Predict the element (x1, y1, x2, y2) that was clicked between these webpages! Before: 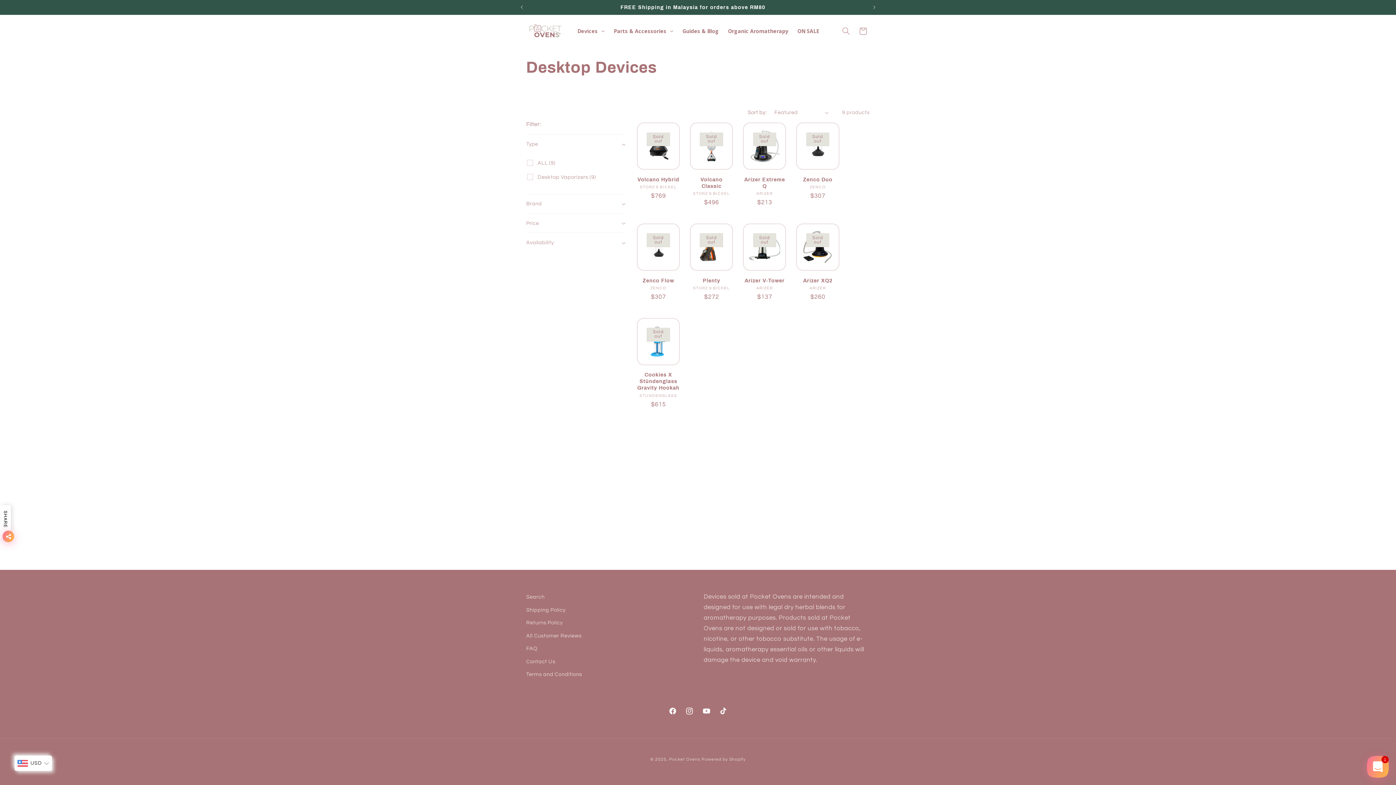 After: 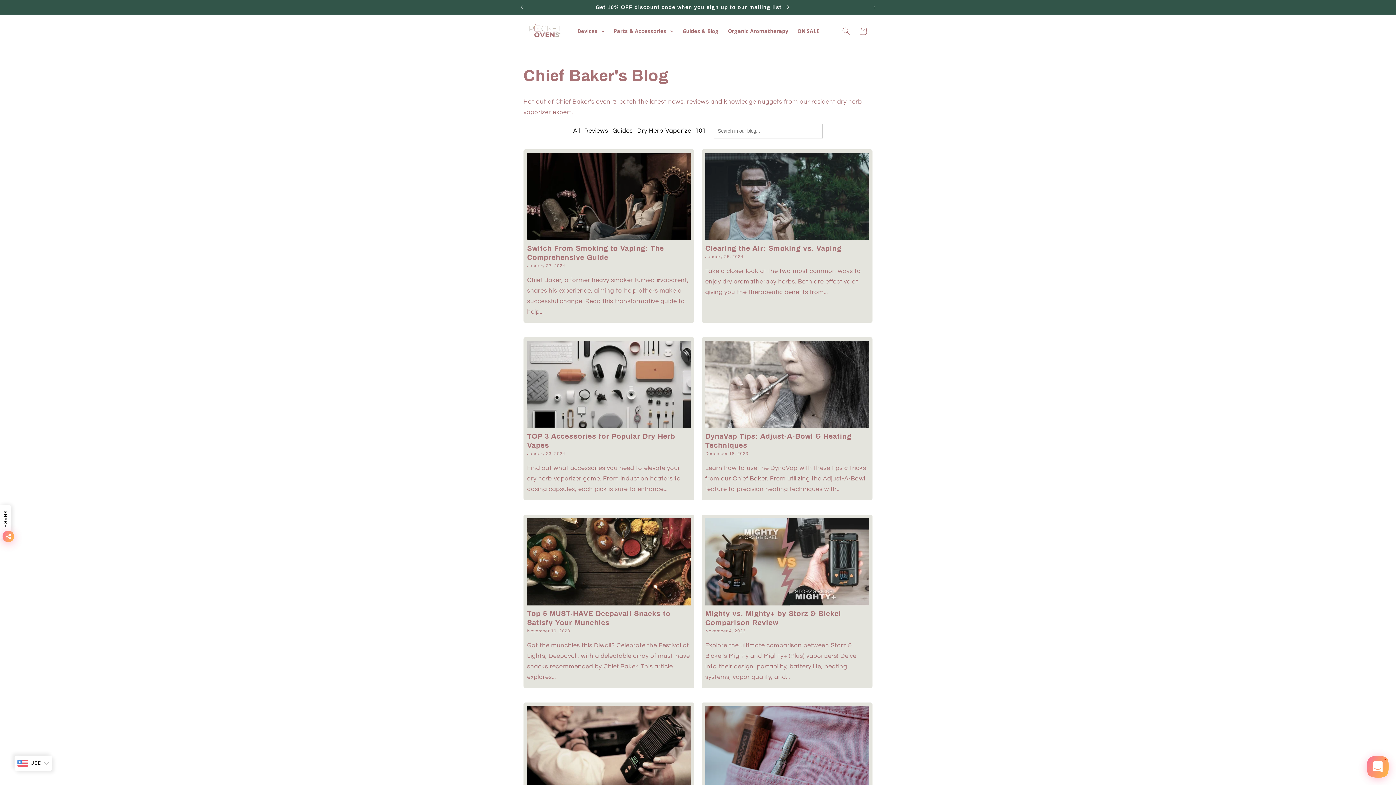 Action: bbox: (678, 14, 723, 47) label: Guides & Blog